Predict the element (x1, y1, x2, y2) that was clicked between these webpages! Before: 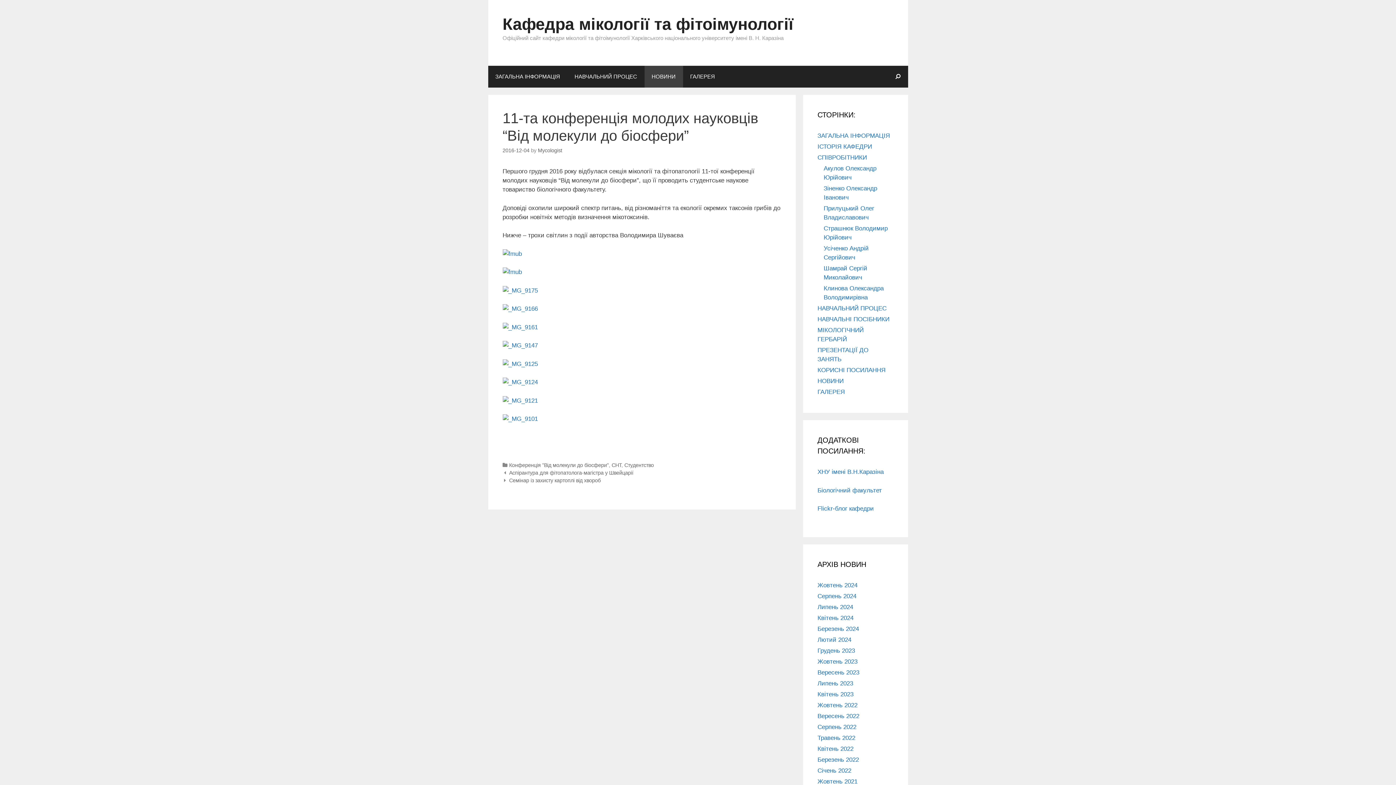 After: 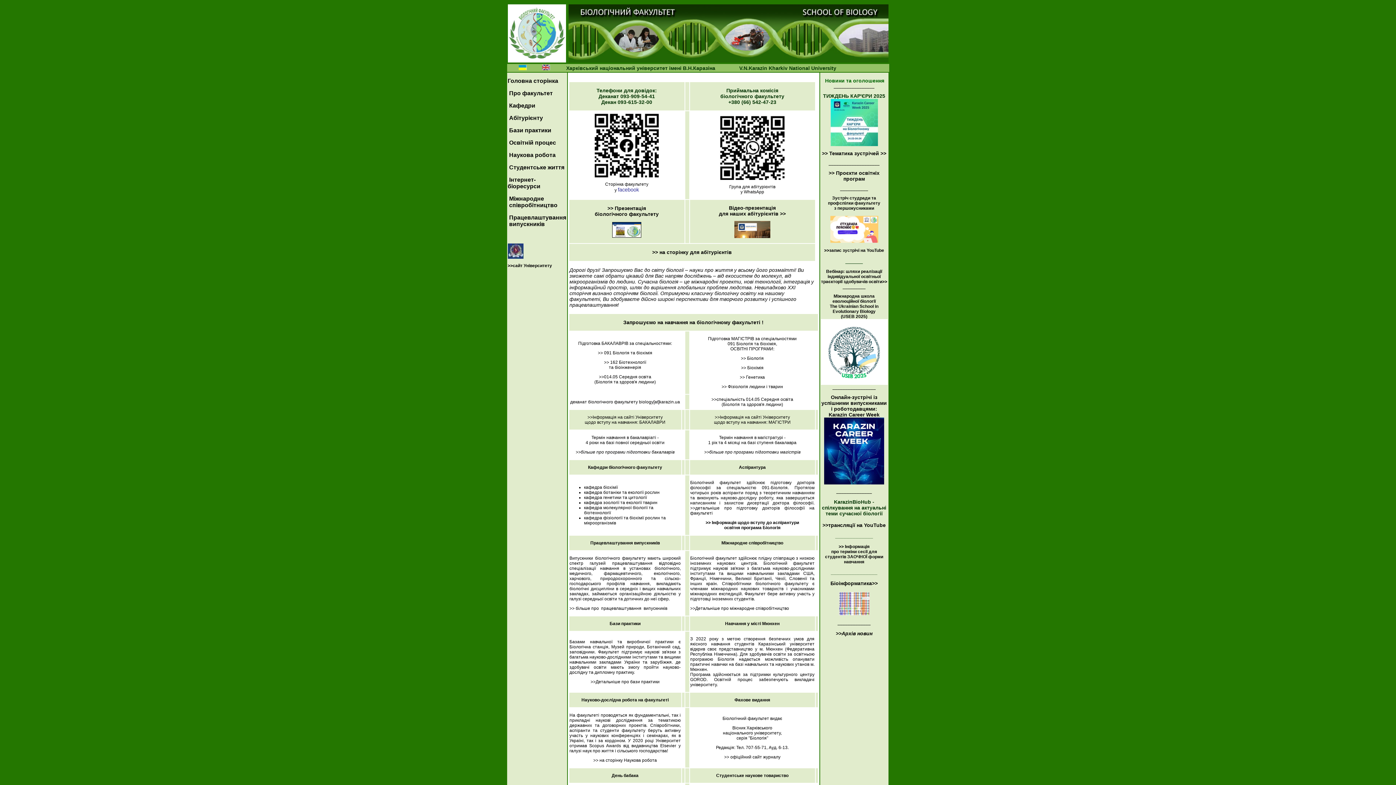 Action: bbox: (817, 487, 882, 494) label: Біологічний факультет